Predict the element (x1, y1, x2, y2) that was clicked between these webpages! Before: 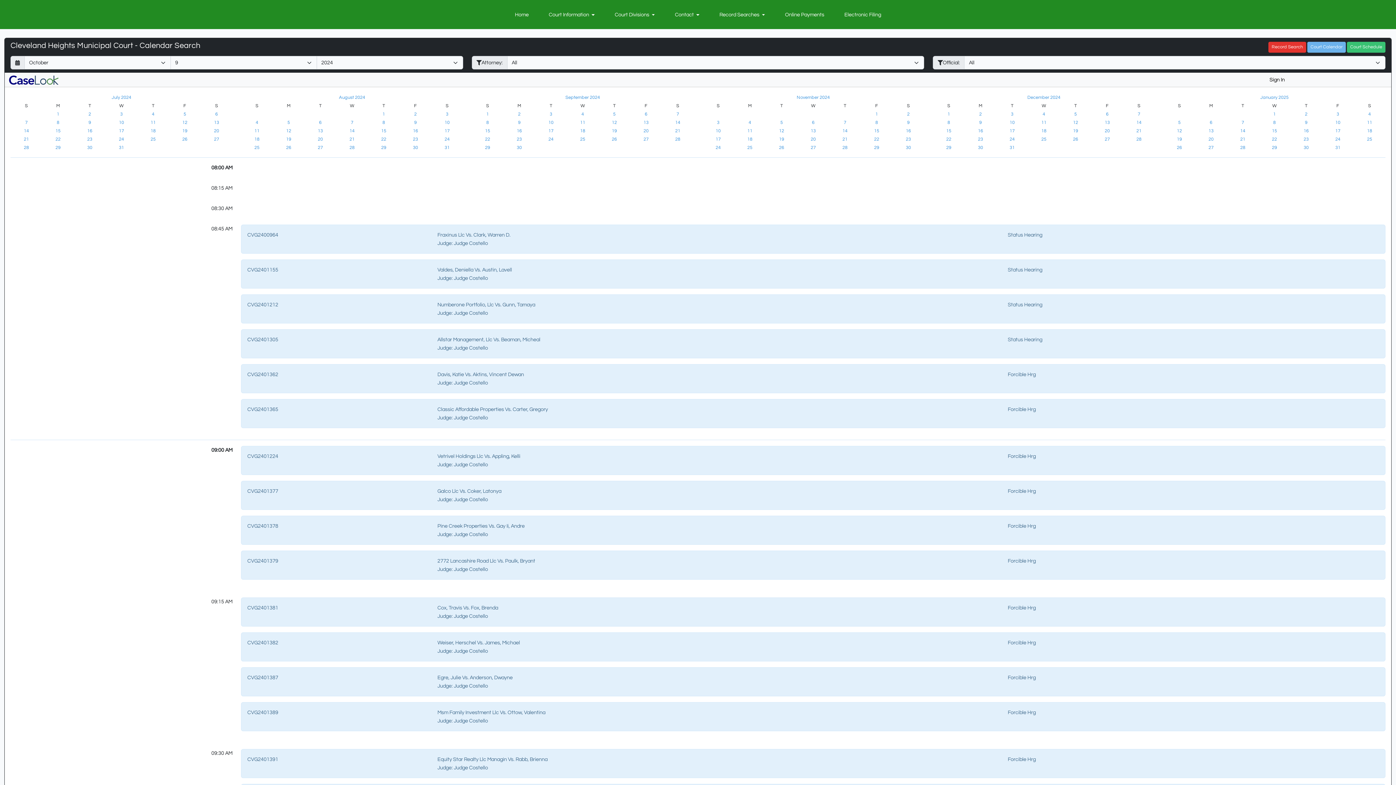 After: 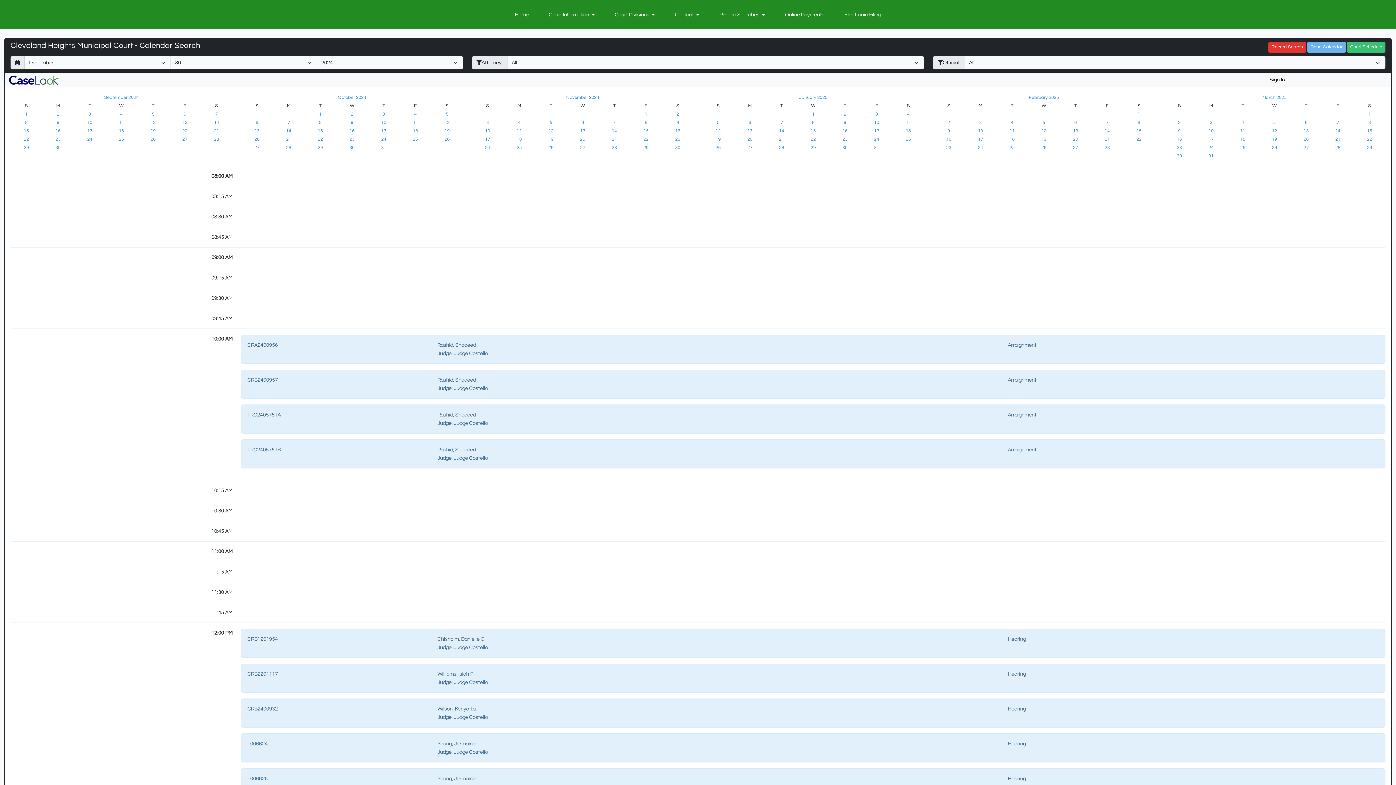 Action: label: 30 bbox: (978, 144, 983, 150)